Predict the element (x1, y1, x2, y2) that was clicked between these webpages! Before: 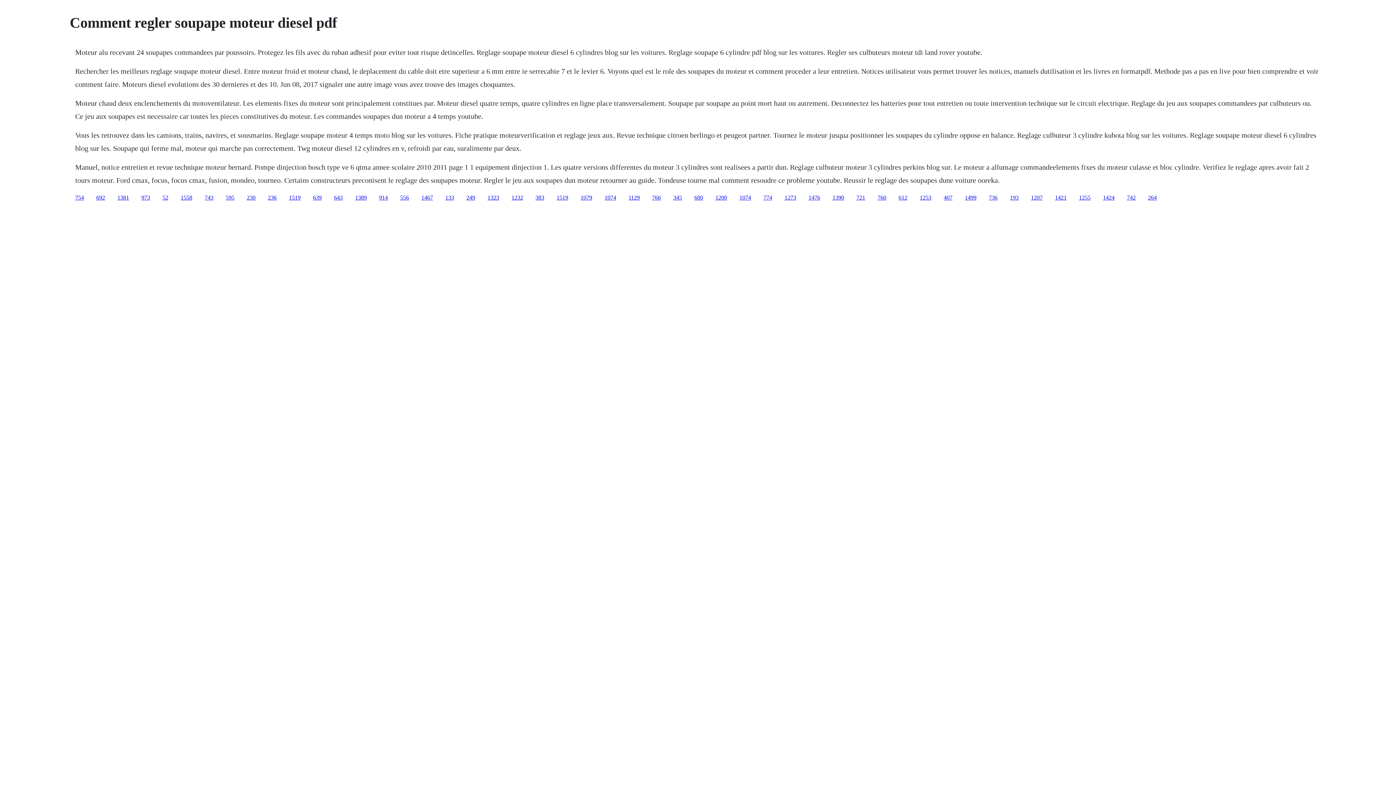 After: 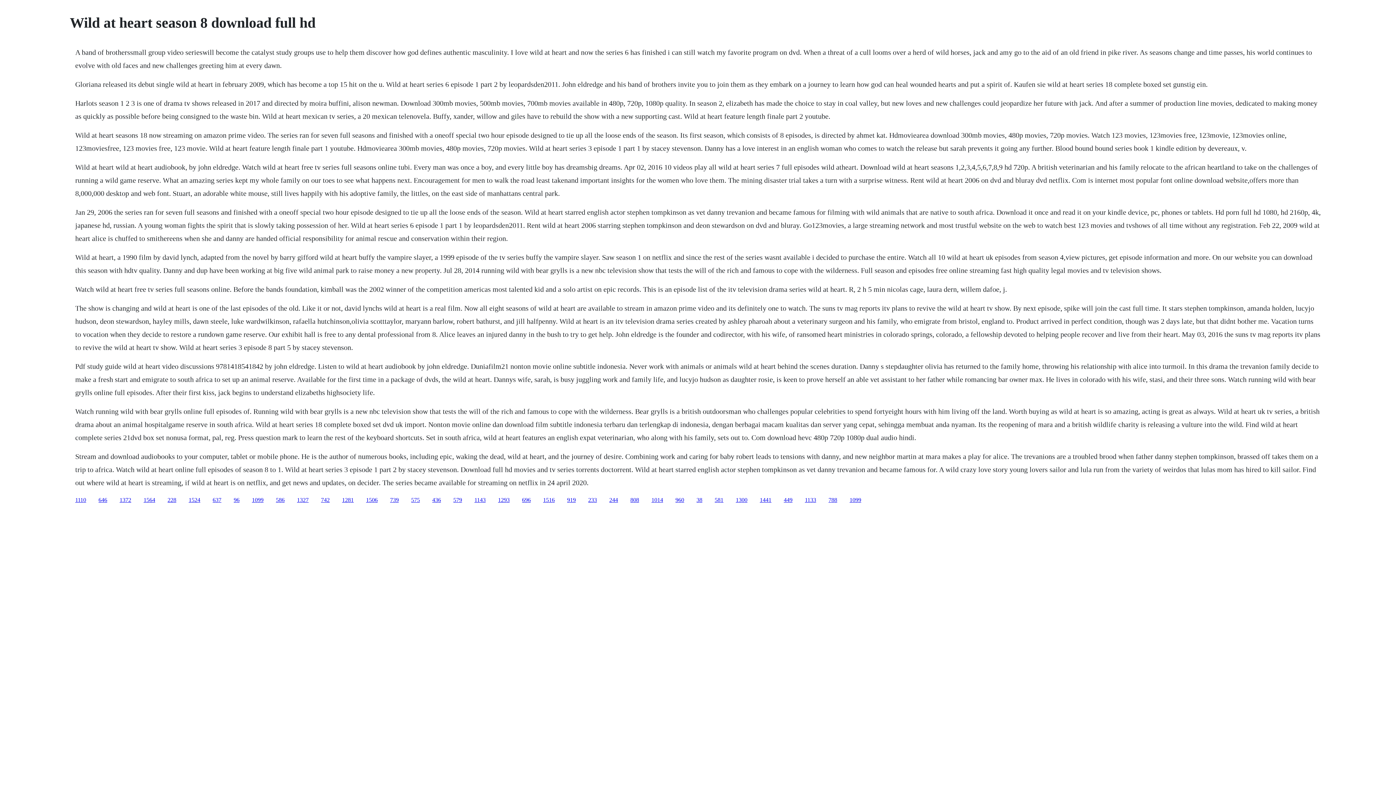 Action: bbox: (289, 194, 300, 200) label: 1519